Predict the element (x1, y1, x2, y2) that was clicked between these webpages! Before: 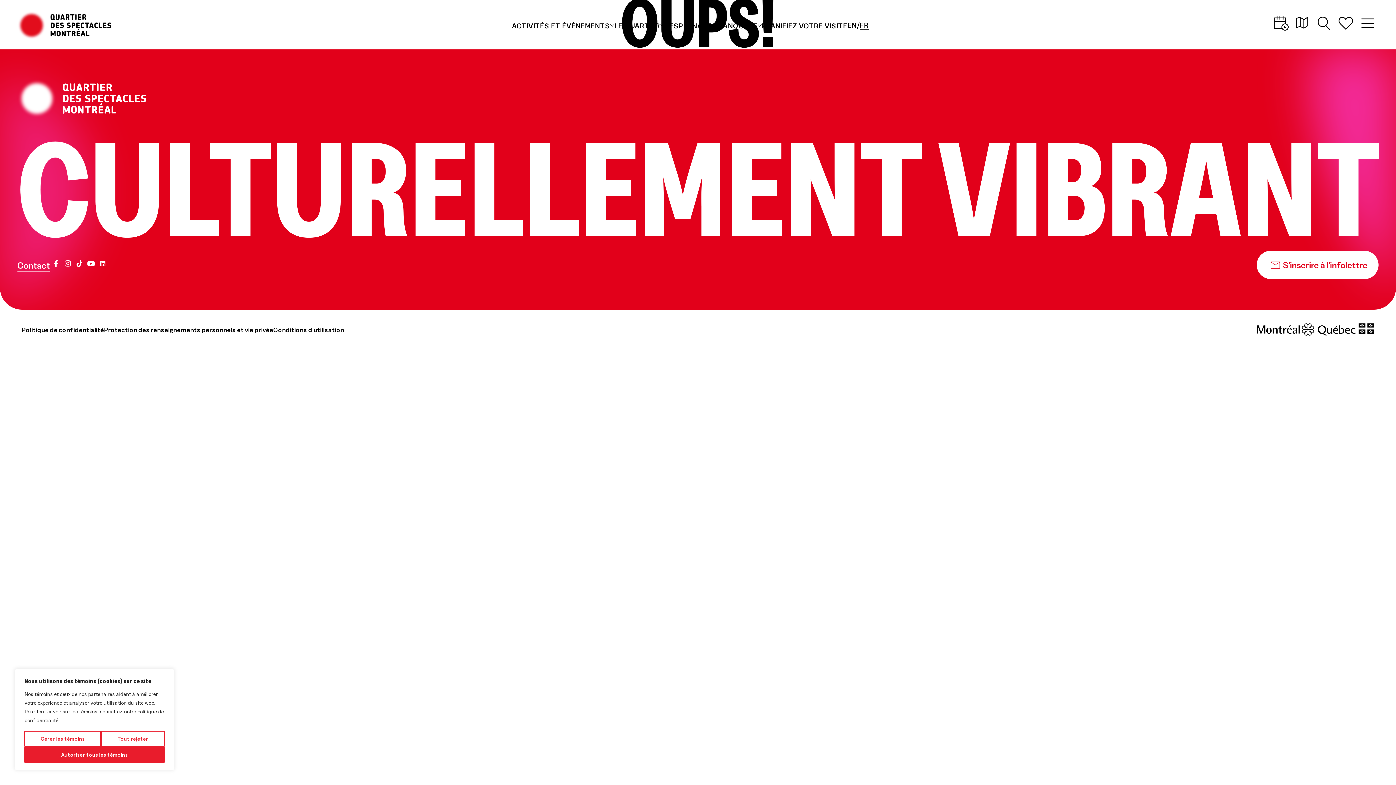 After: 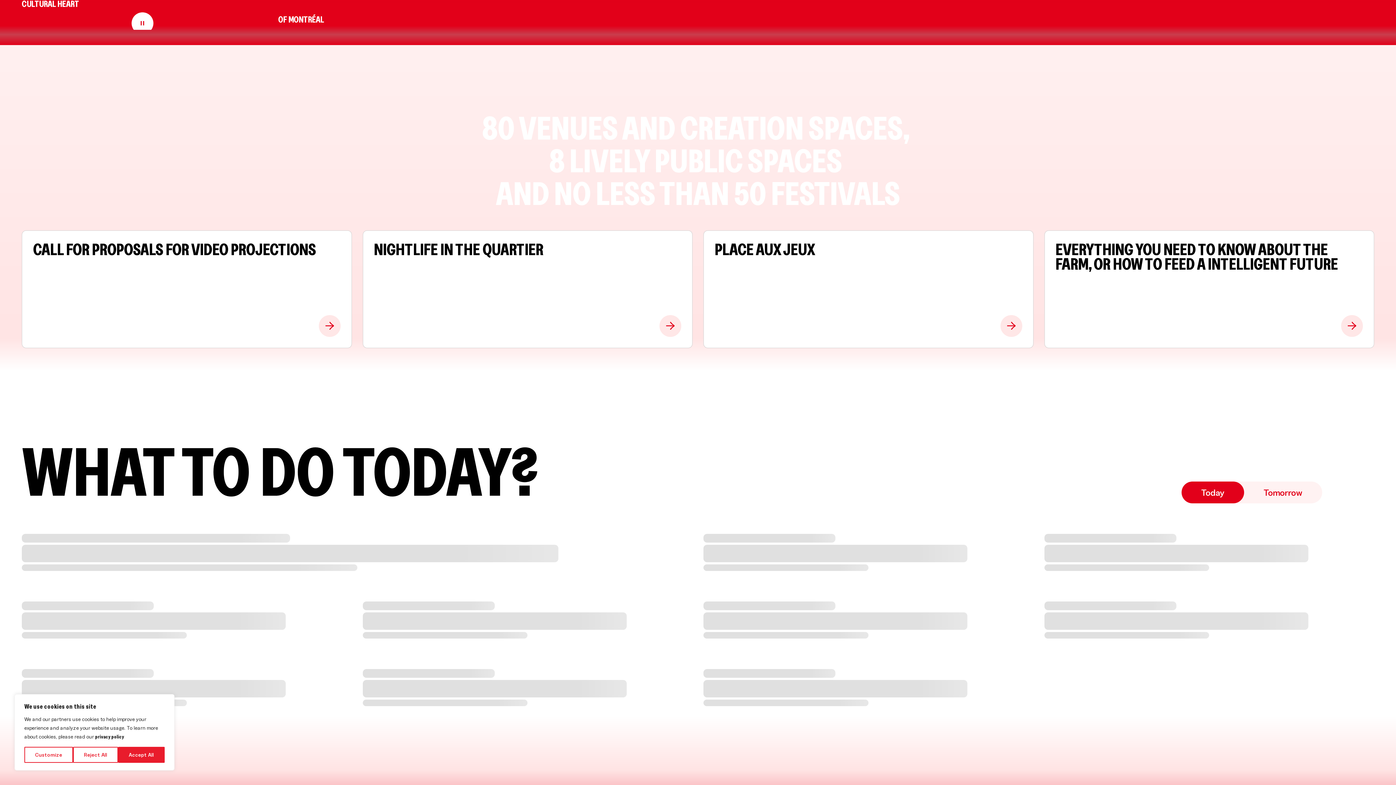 Action: bbox: (847, 22, 857, 27) label: EN